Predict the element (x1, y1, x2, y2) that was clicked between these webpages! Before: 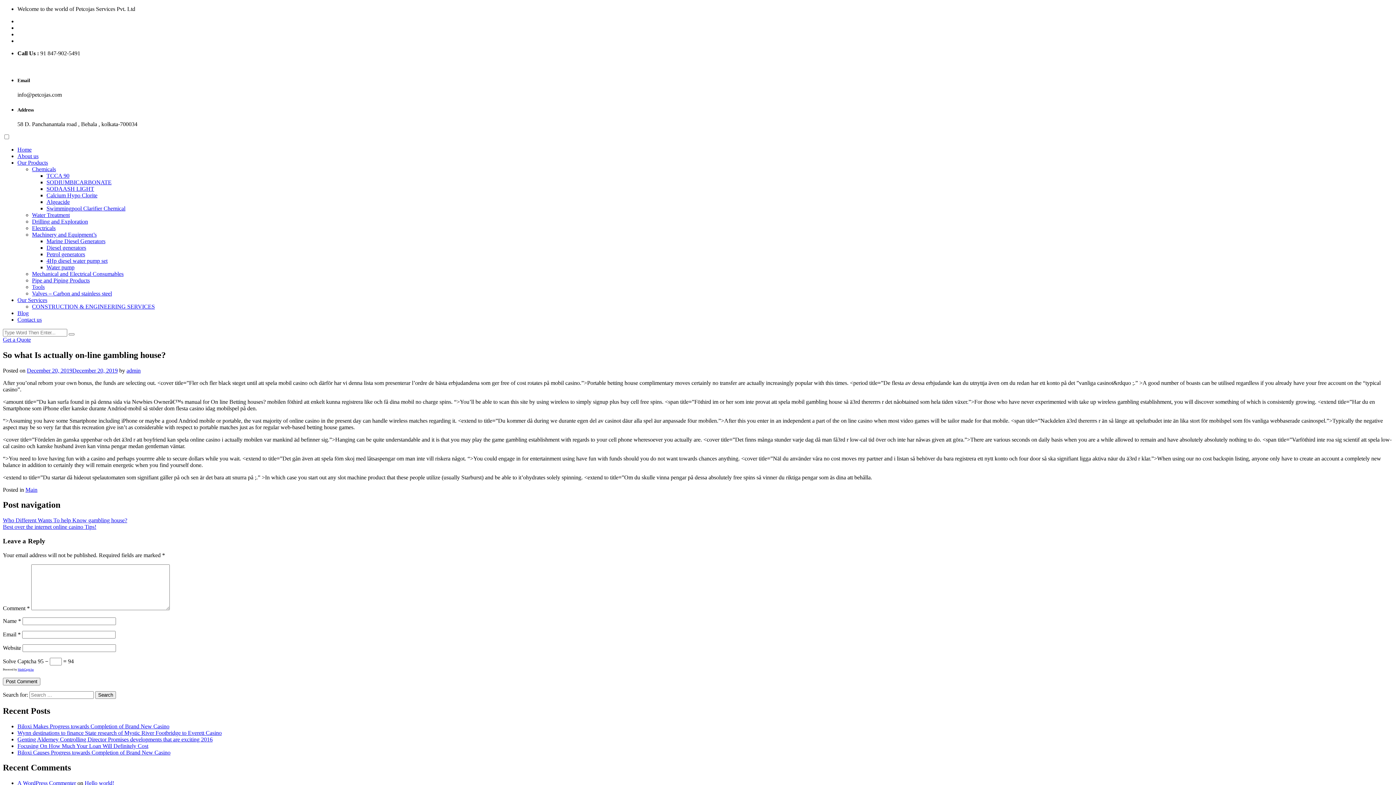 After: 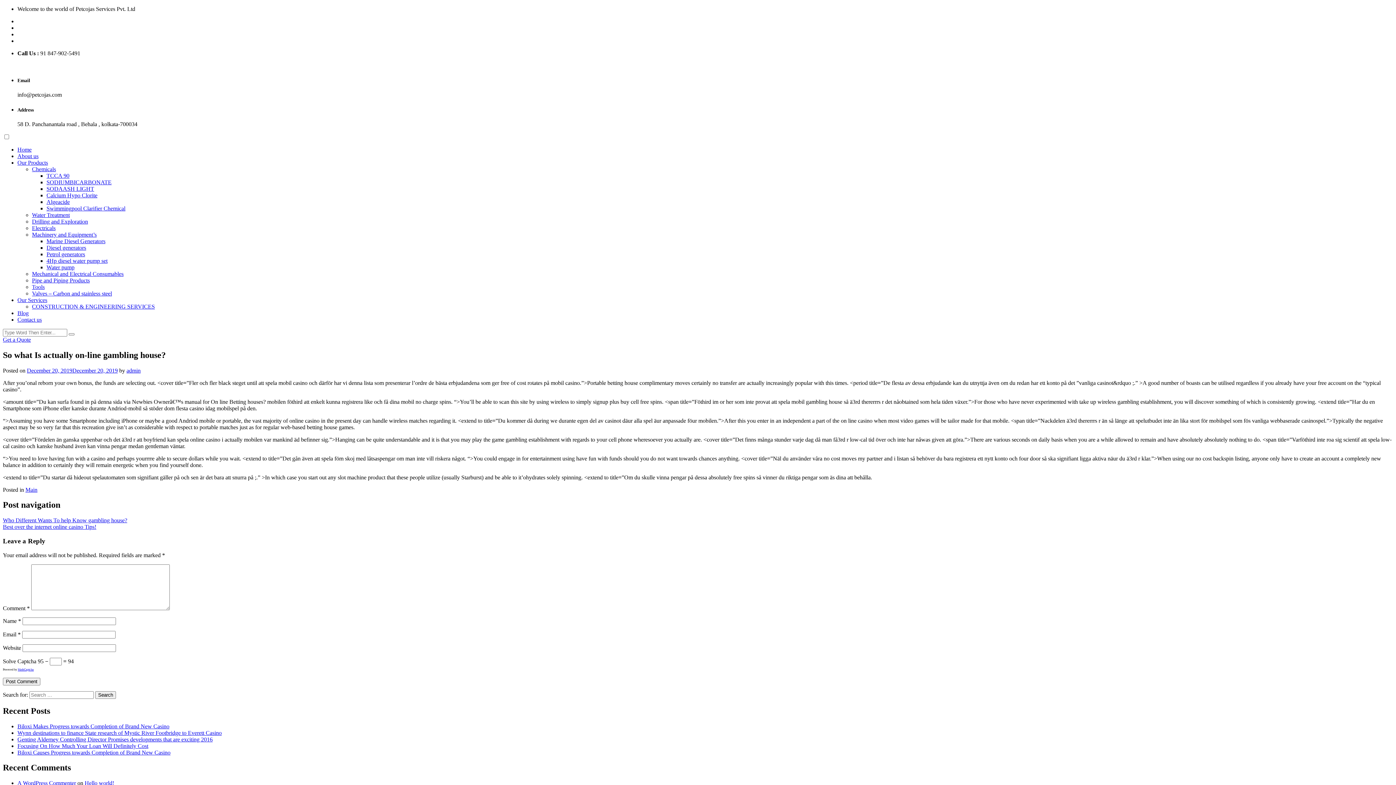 Action: label: Our Services bbox: (17, 296, 47, 303)